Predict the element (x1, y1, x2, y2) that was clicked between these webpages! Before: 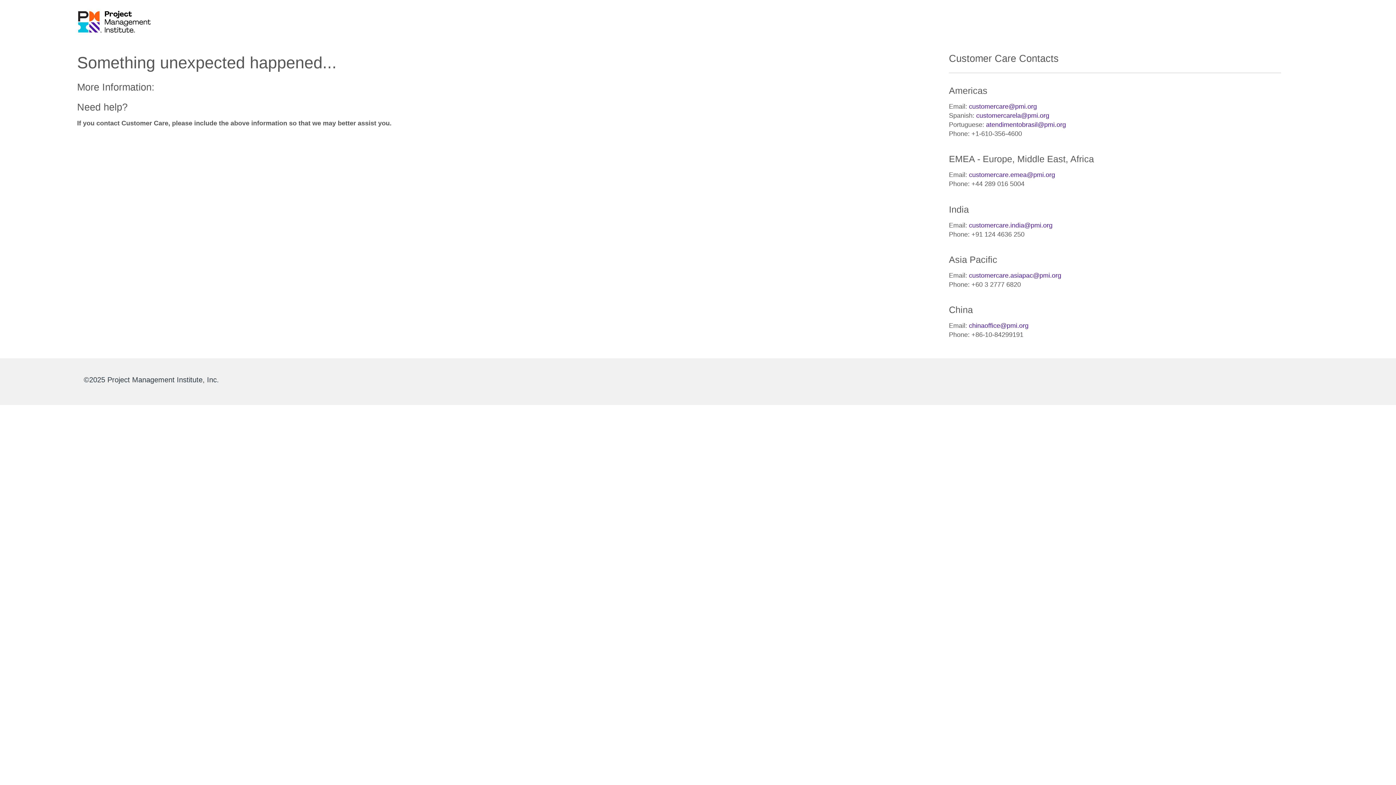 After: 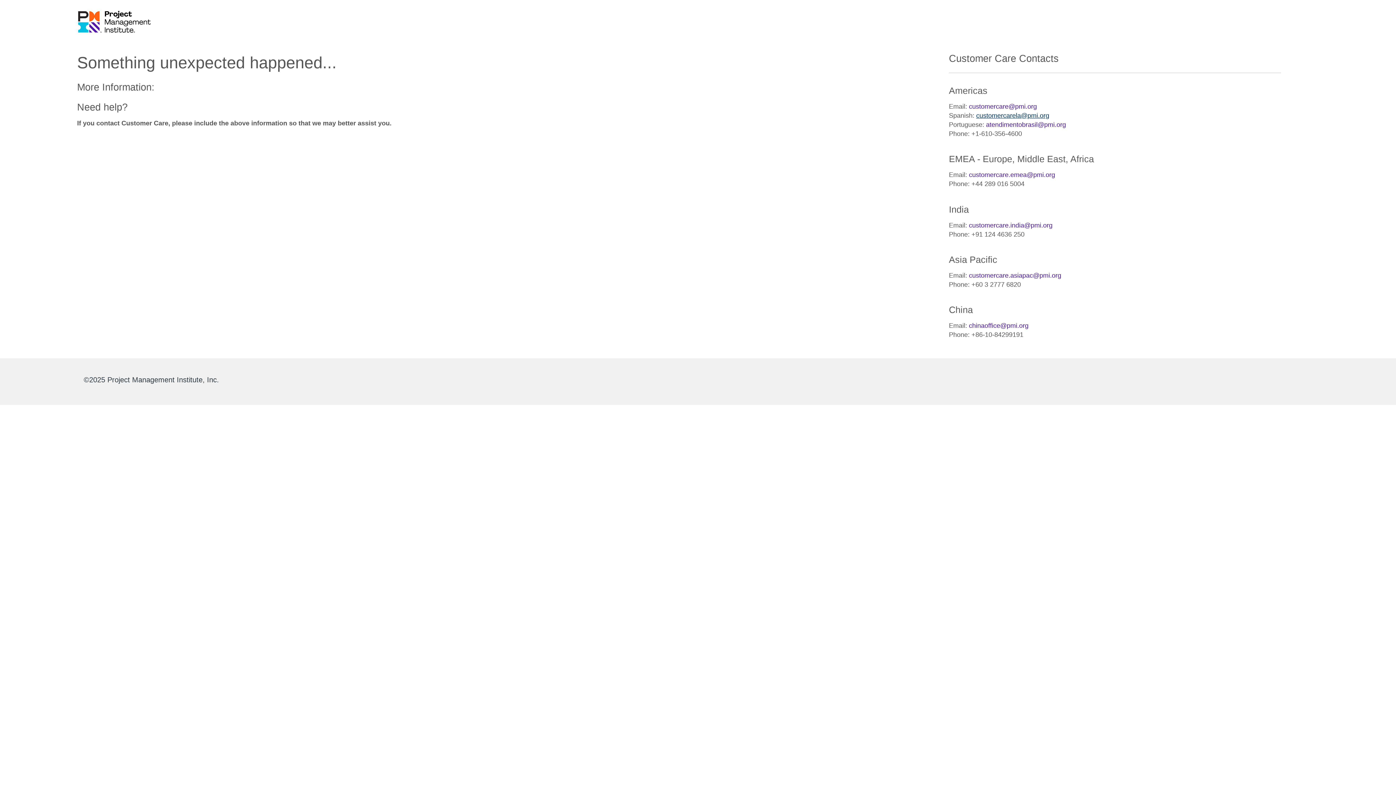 Action: bbox: (976, 112, 1049, 119) label: customercarela@pmi.org